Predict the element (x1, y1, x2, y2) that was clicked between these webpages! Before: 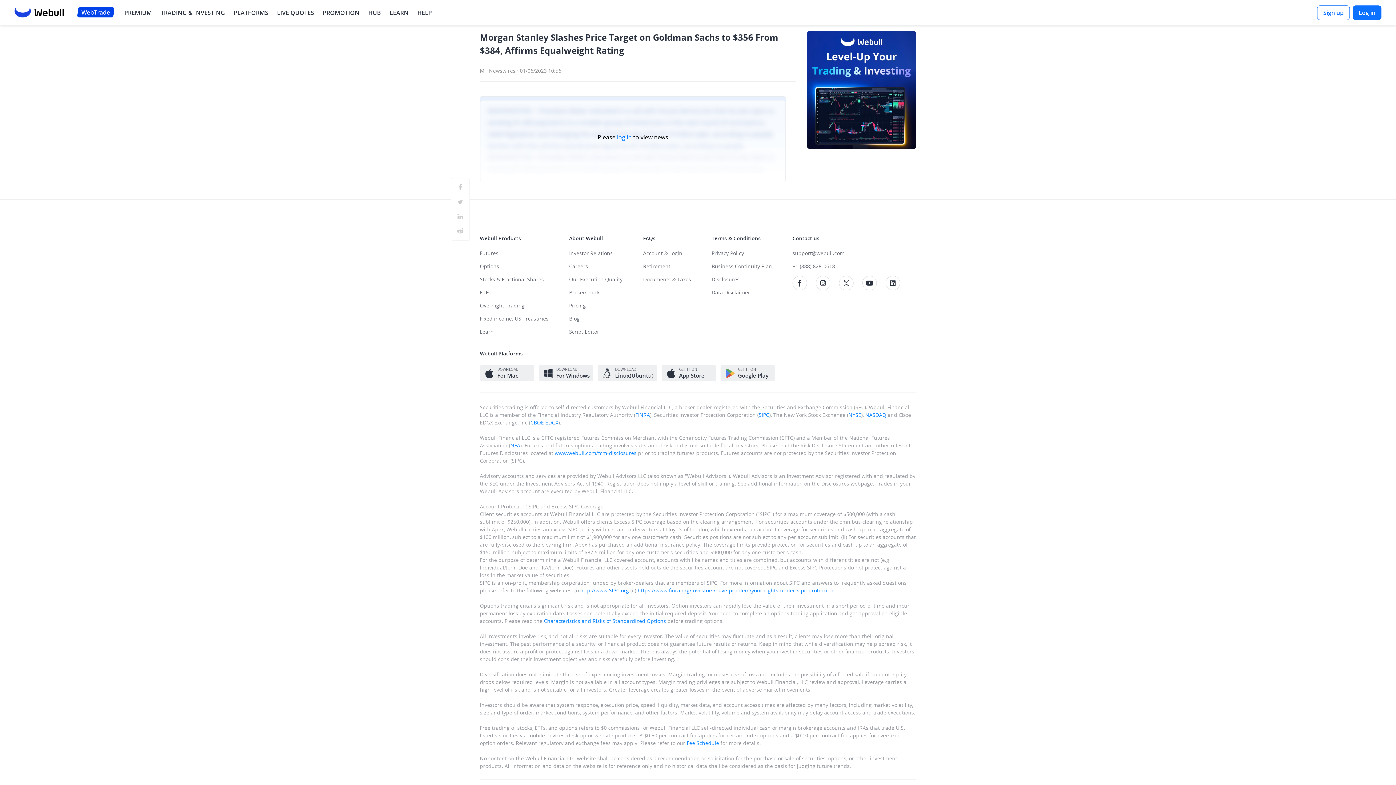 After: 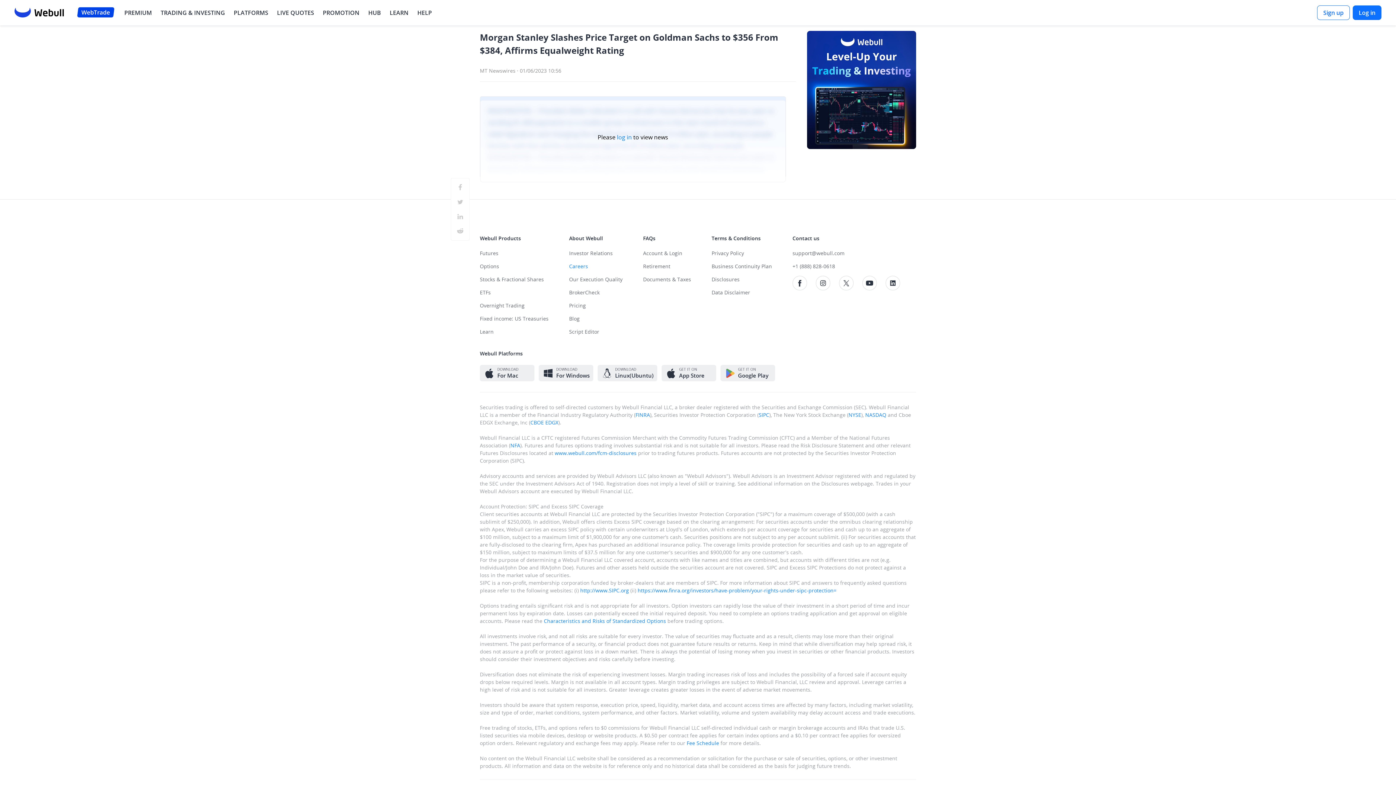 Action: bbox: (569, 262, 622, 276) label: Careers